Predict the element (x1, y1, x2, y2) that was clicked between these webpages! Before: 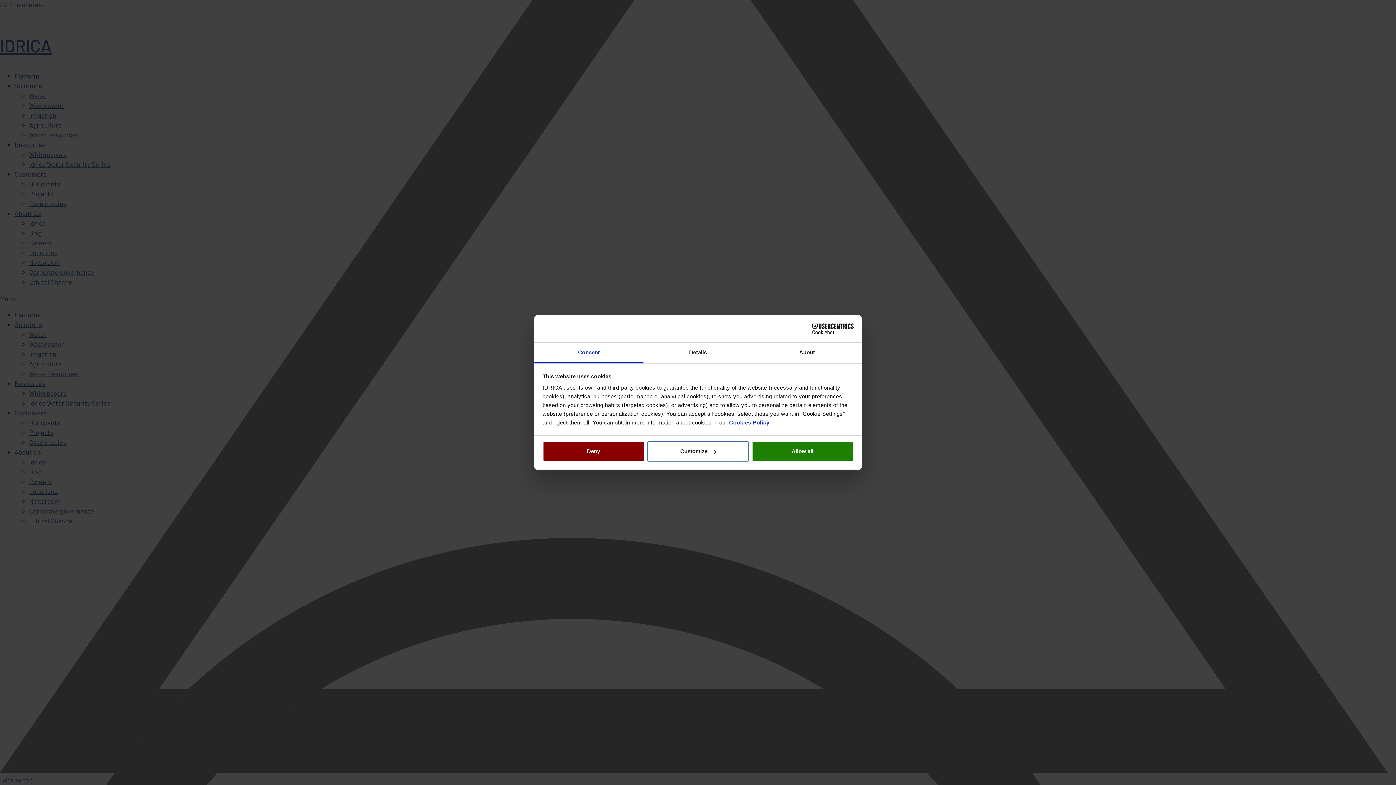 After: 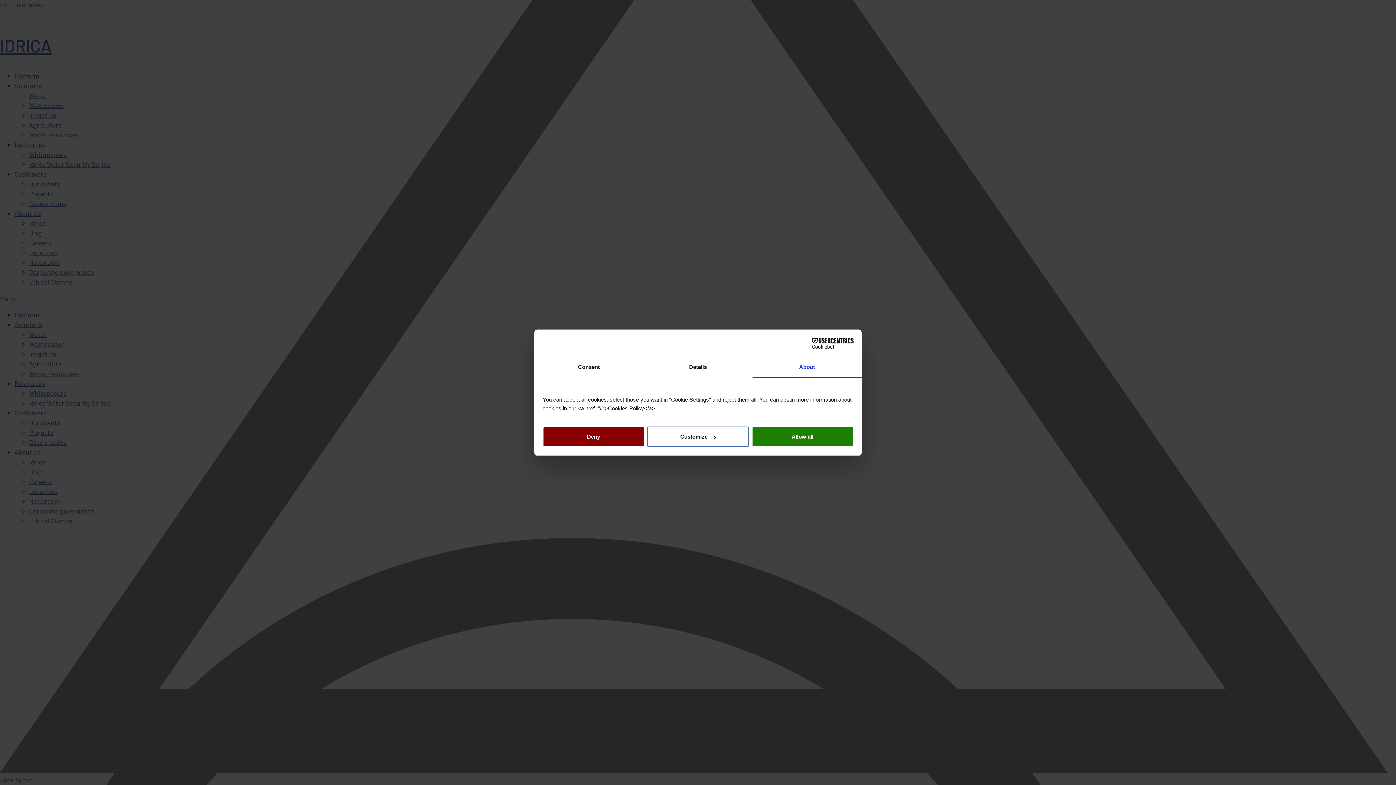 Action: bbox: (752, 342, 861, 363) label: About